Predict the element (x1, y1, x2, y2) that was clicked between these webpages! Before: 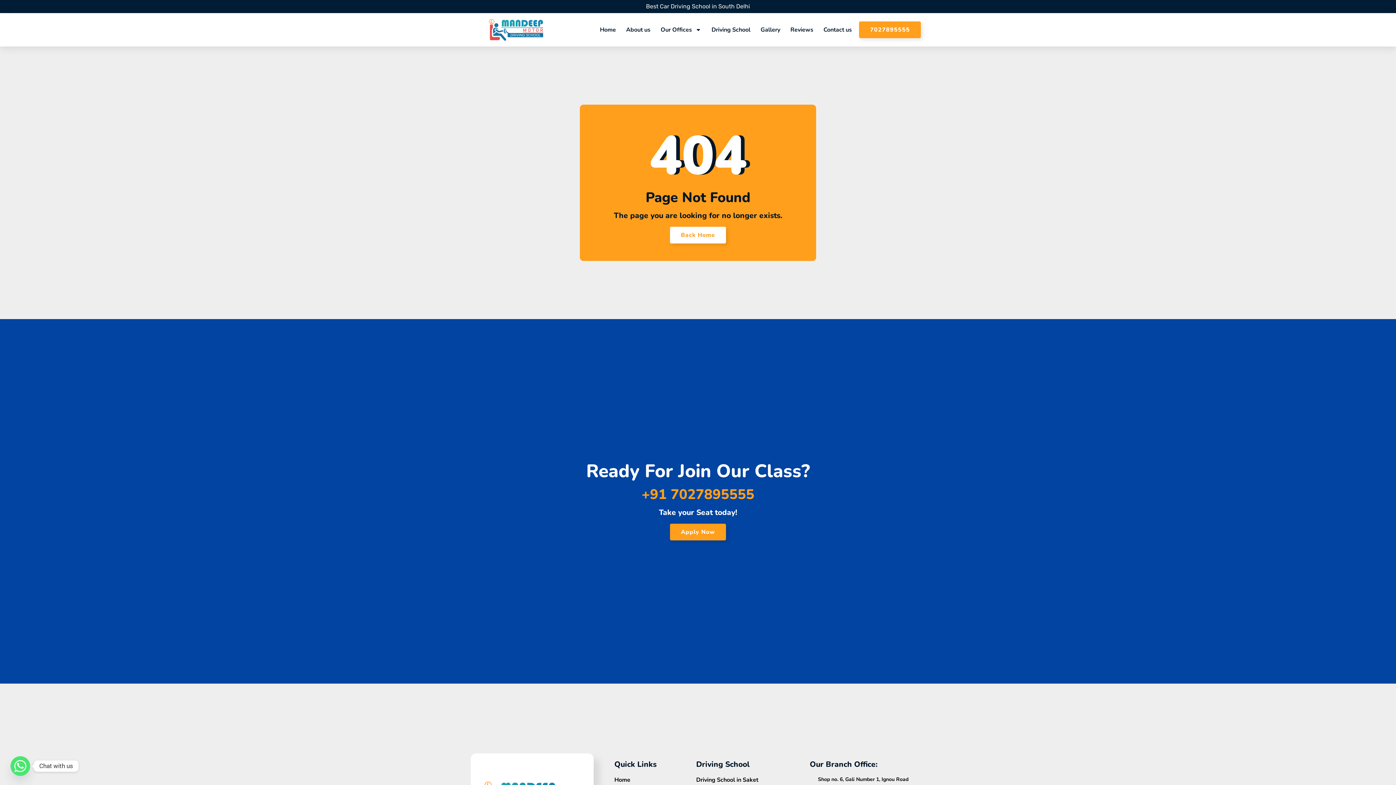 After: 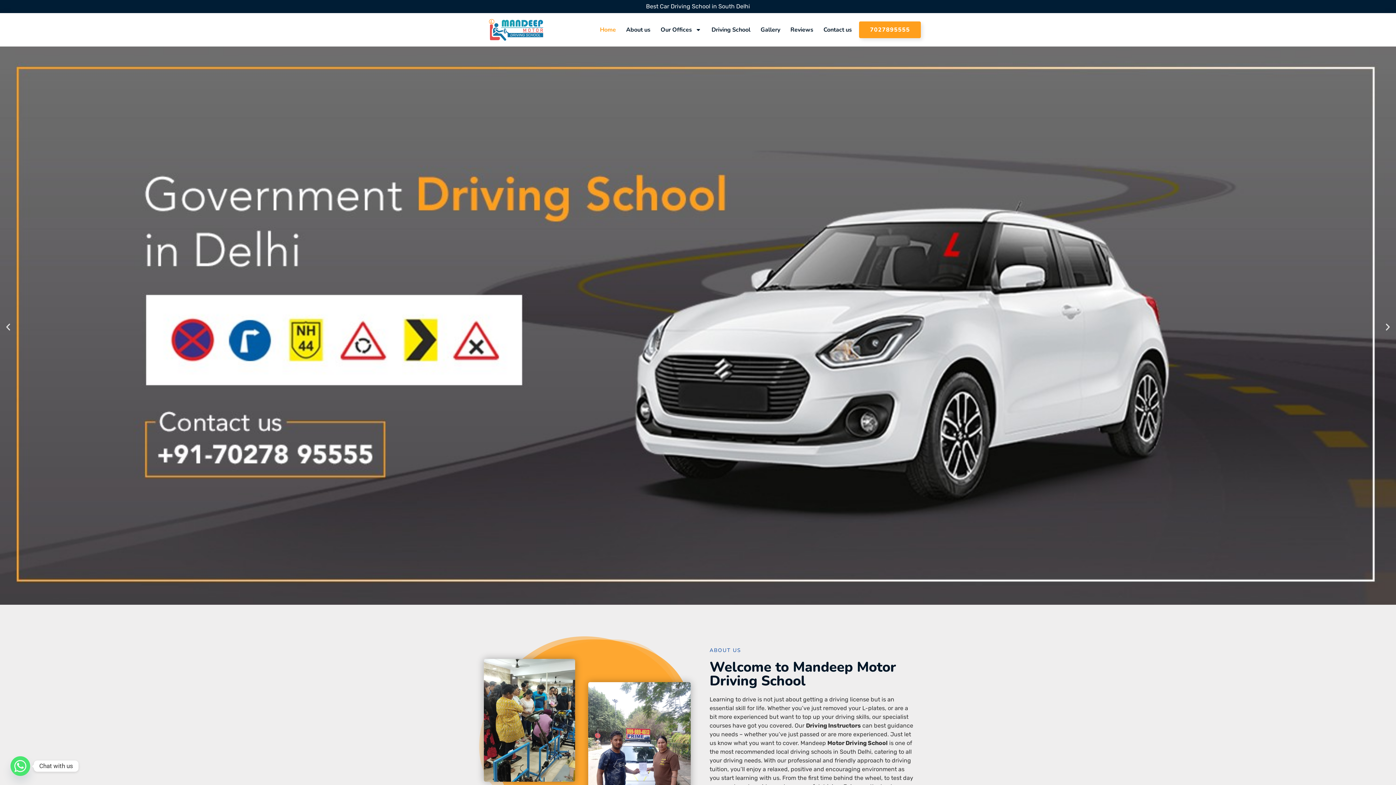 Action: label: Back Home bbox: (670, 226, 726, 243)